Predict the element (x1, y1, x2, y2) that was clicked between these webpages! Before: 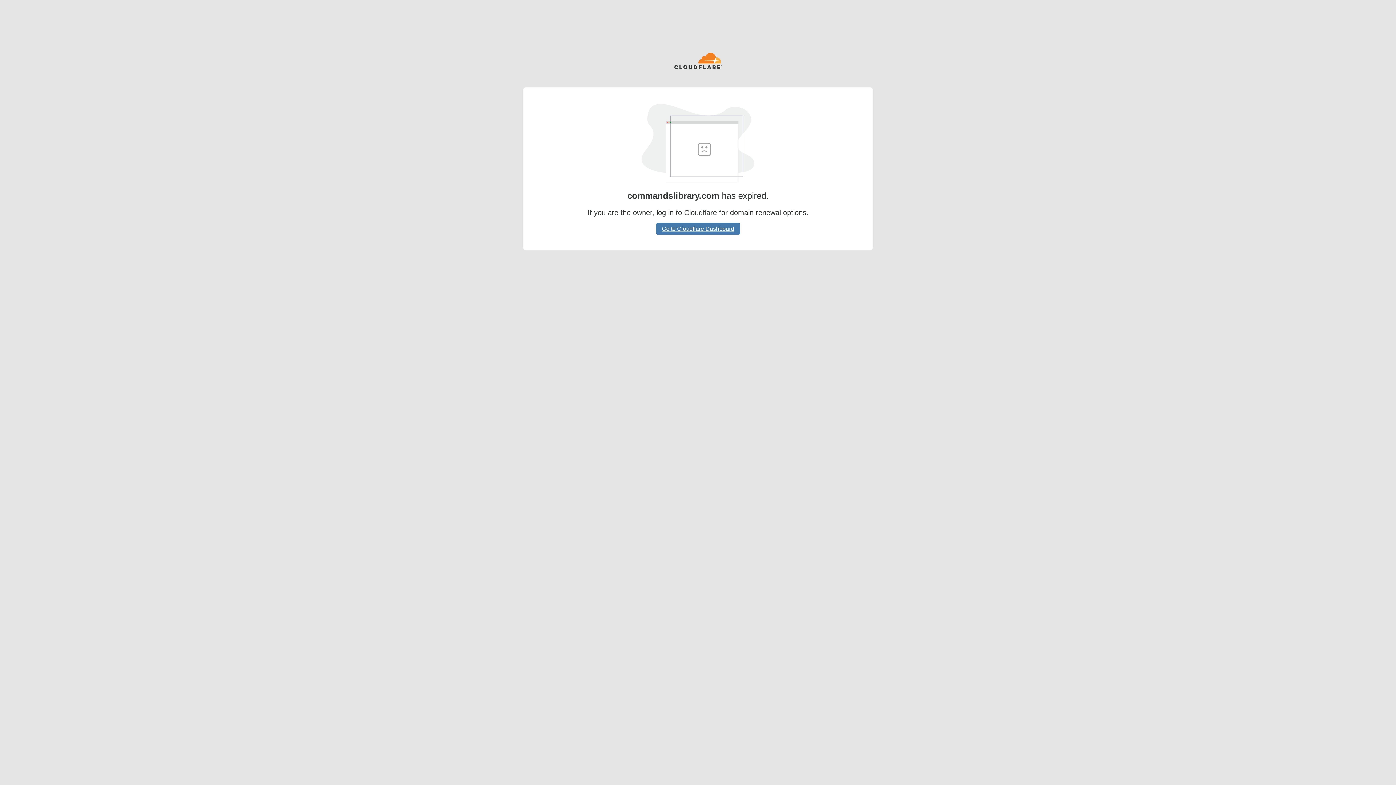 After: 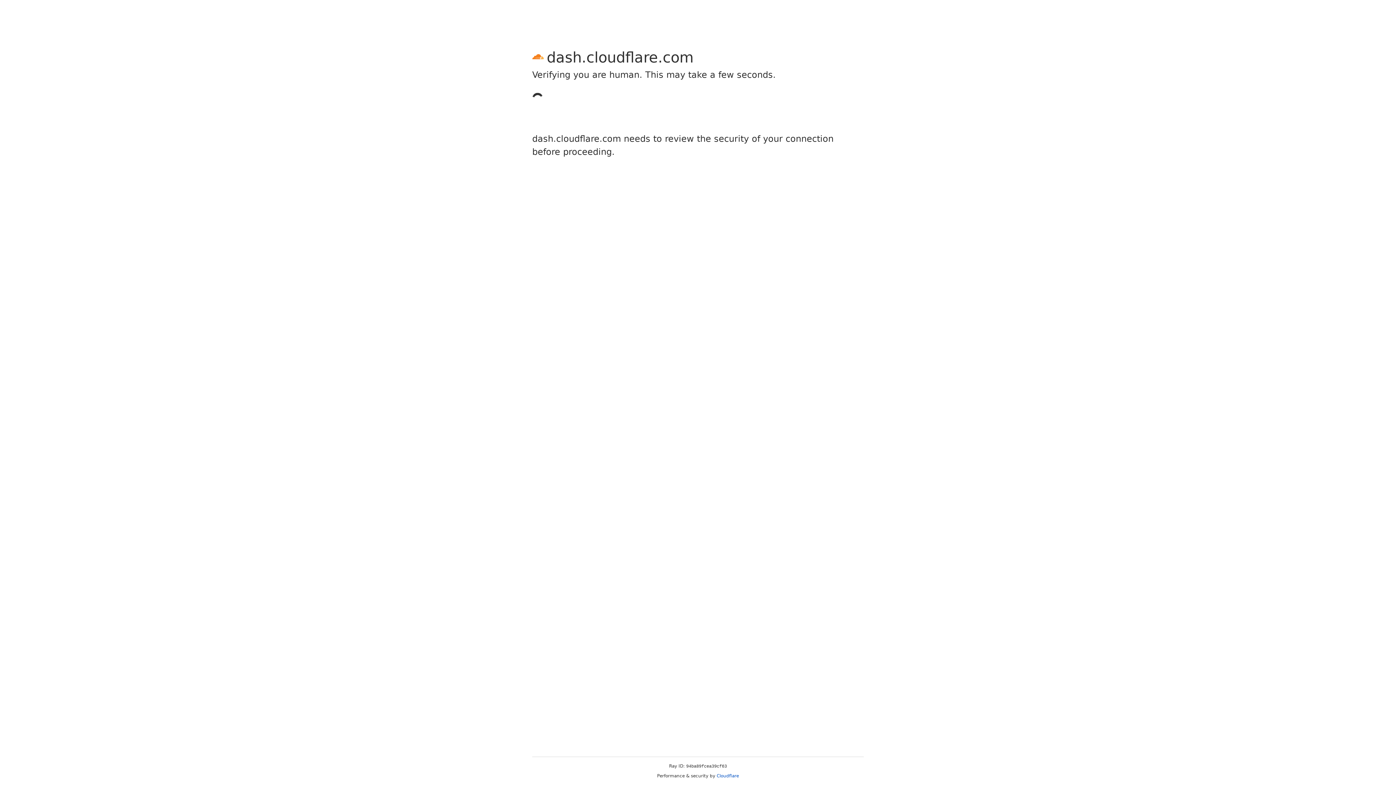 Action: bbox: (656, 222, 740, 234) label: Go to Cloudflare Dashboard